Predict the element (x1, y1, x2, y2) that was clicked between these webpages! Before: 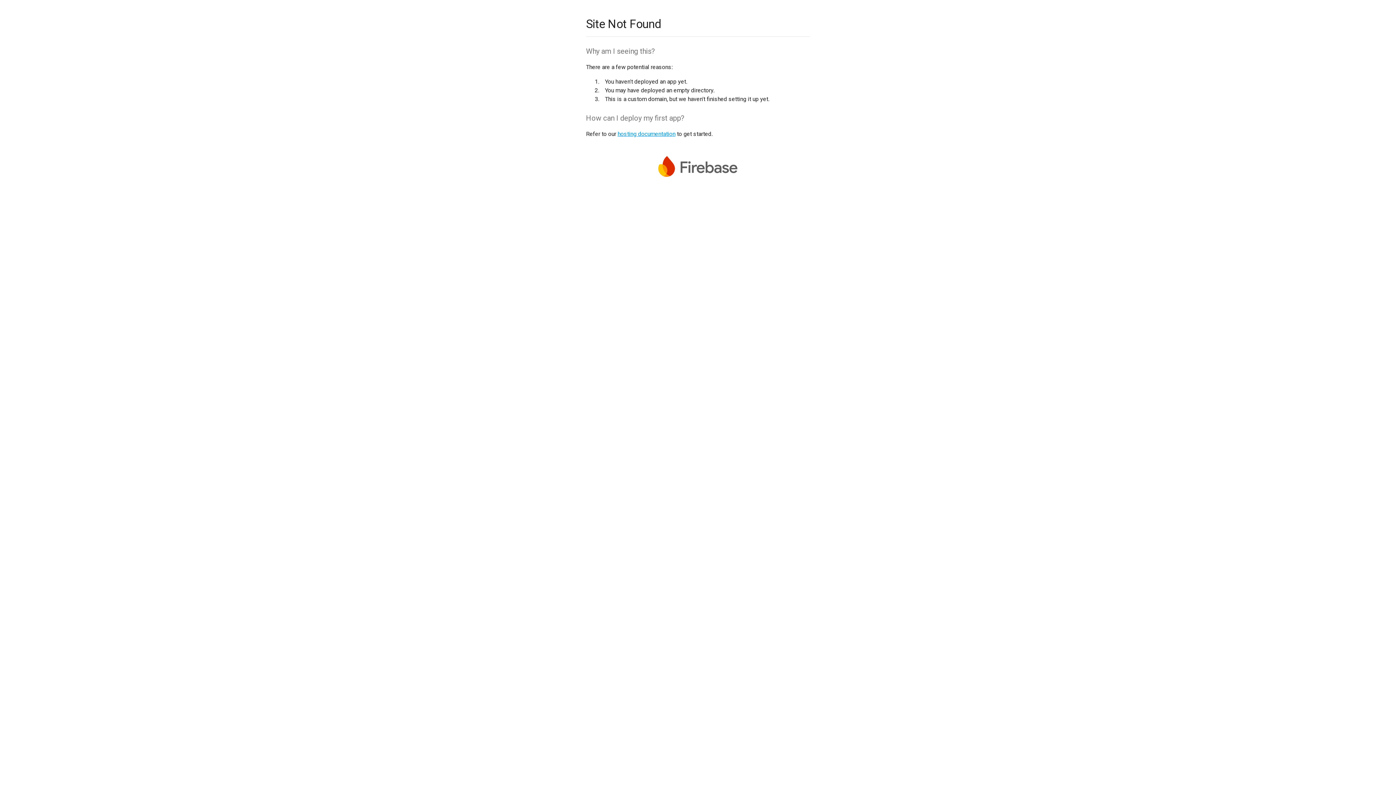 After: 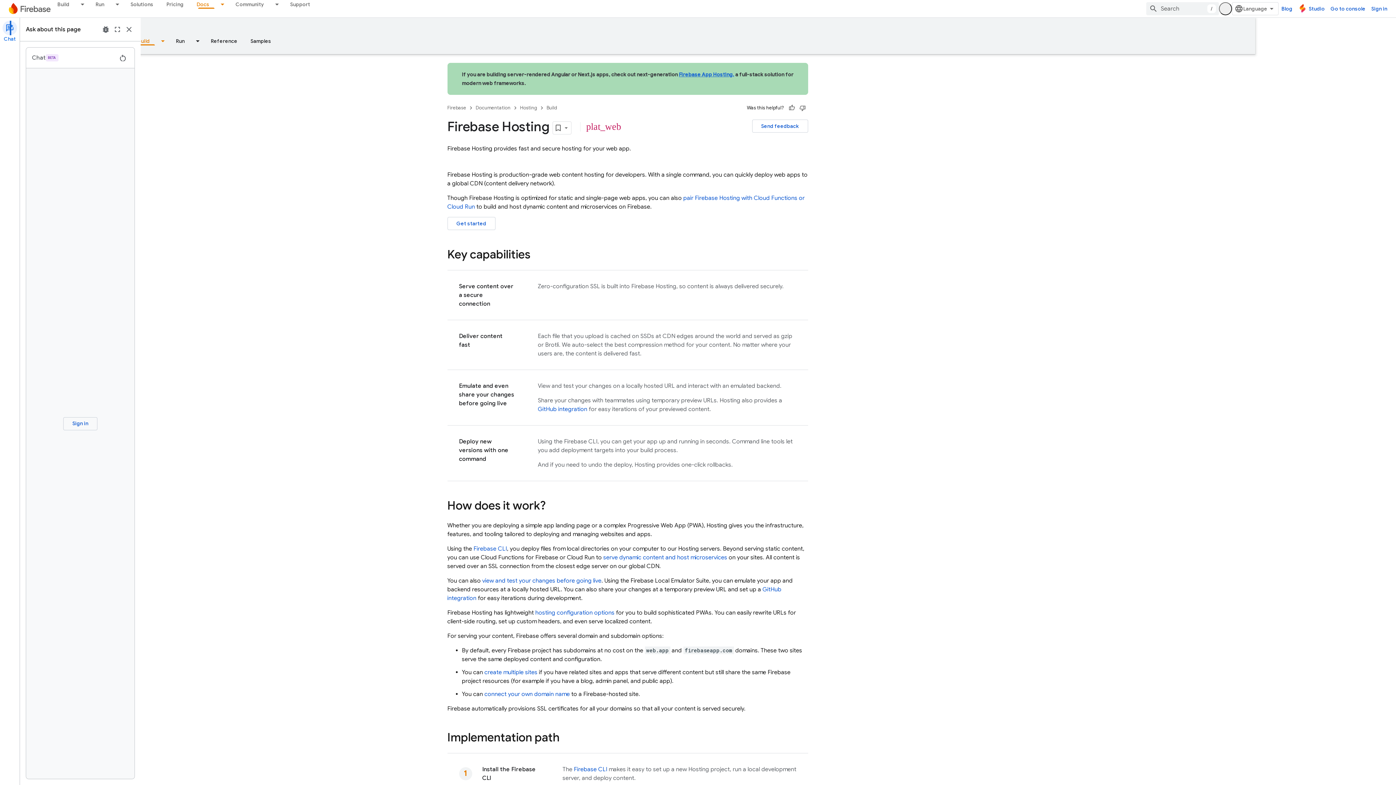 Action: label: hosting documentation bbox: (617, 130, 675, 137)